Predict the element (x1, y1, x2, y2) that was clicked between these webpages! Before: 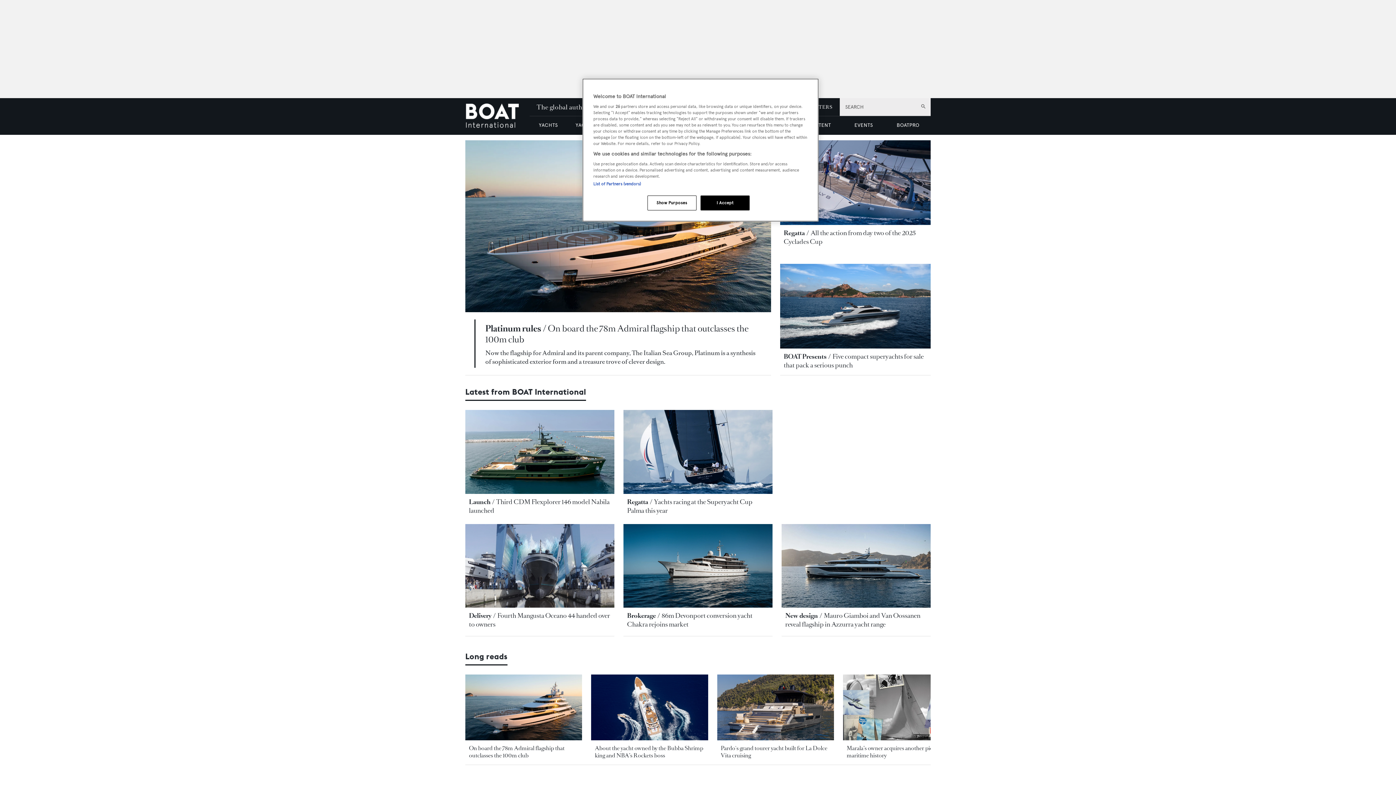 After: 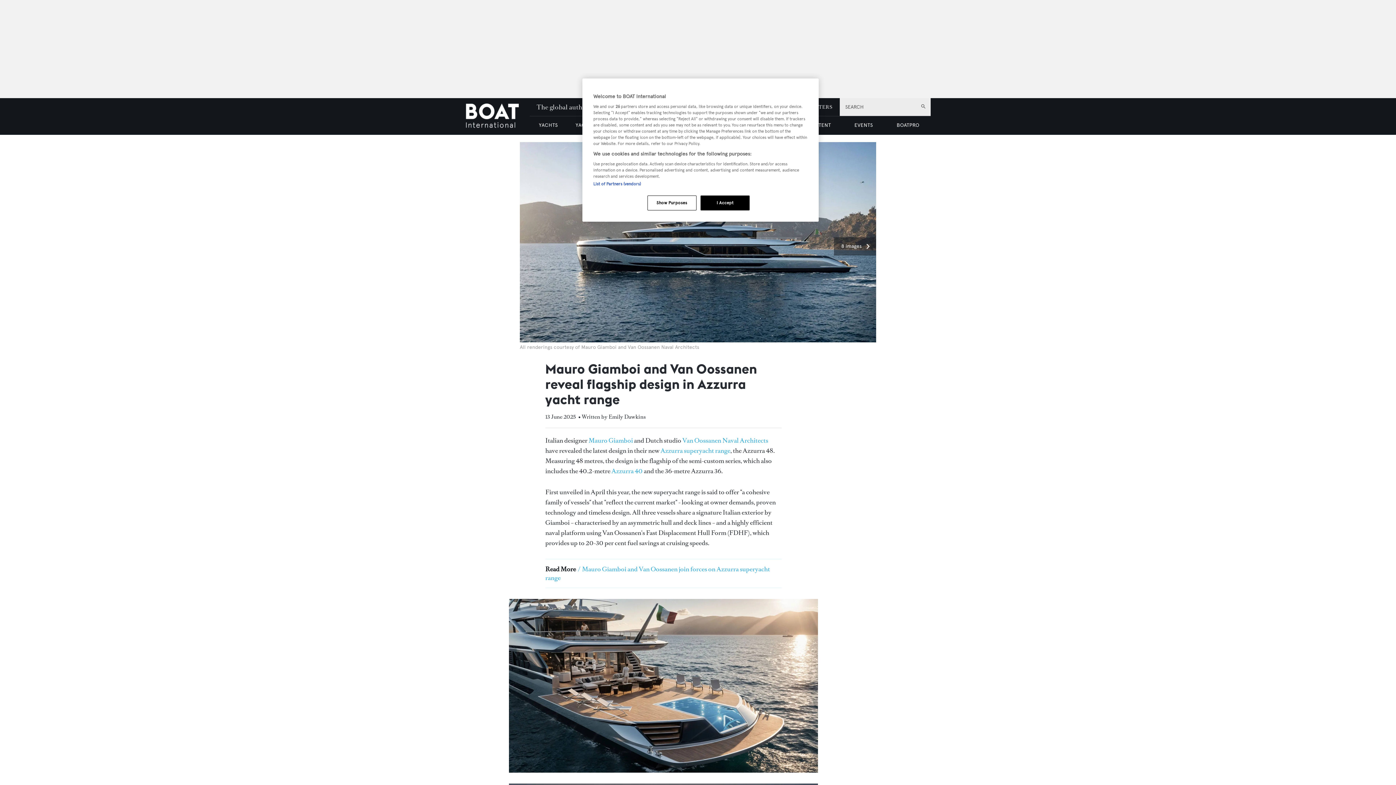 Action: bbox: (785, 611, 920, 629) label: Mauro Giamboi and Van Oossanen reveal flagship in Azzurra yacht range